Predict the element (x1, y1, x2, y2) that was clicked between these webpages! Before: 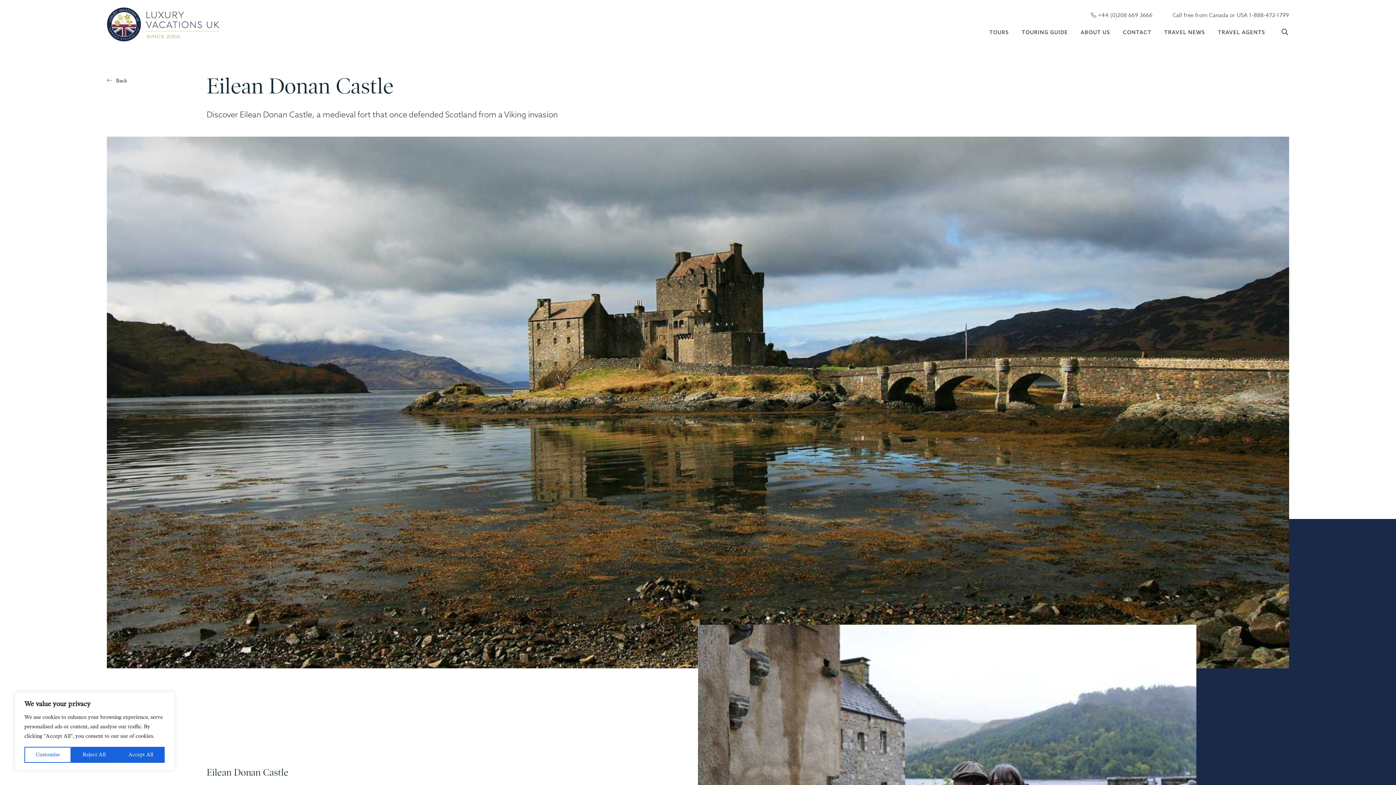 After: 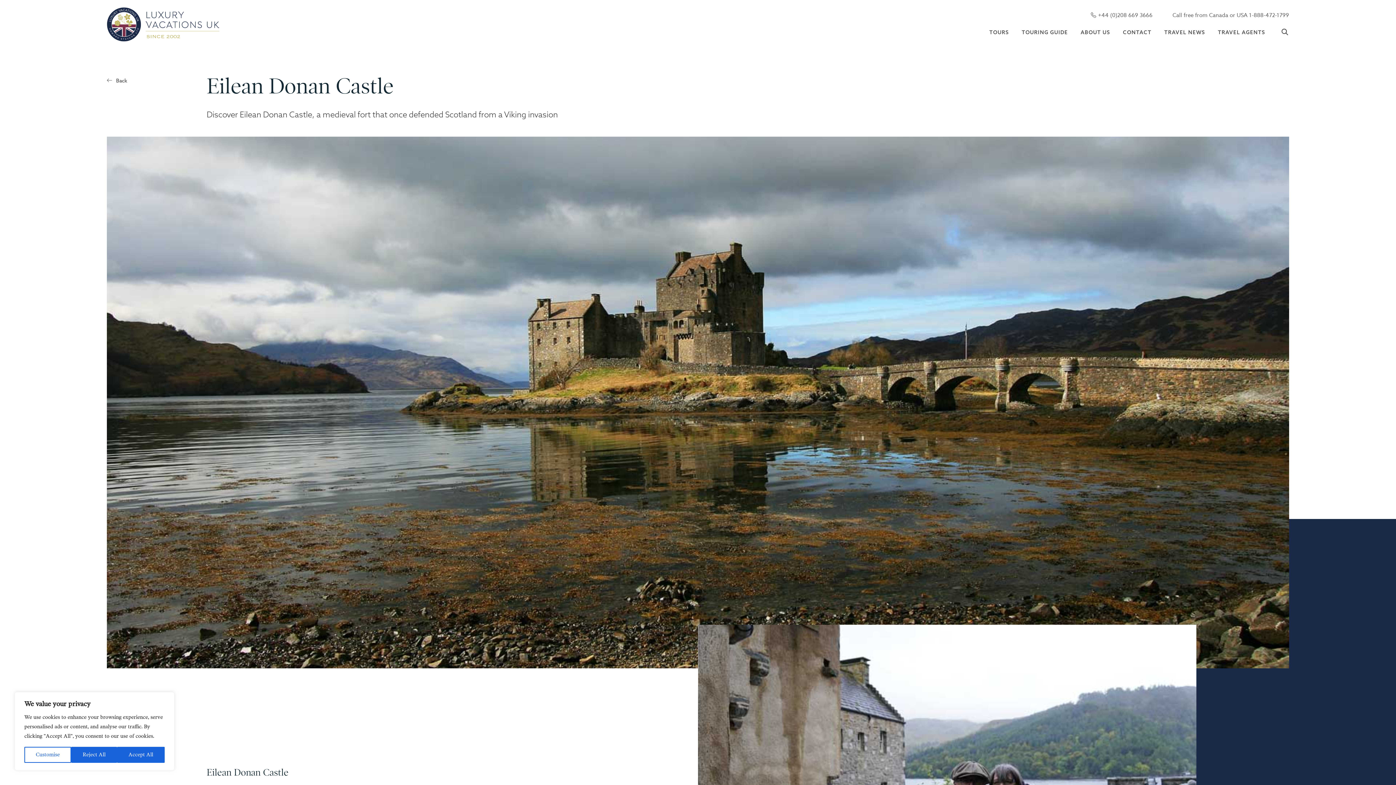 Action: bbox: (1091, 10, 1152, 19) label: +44 (0)208 669 3666